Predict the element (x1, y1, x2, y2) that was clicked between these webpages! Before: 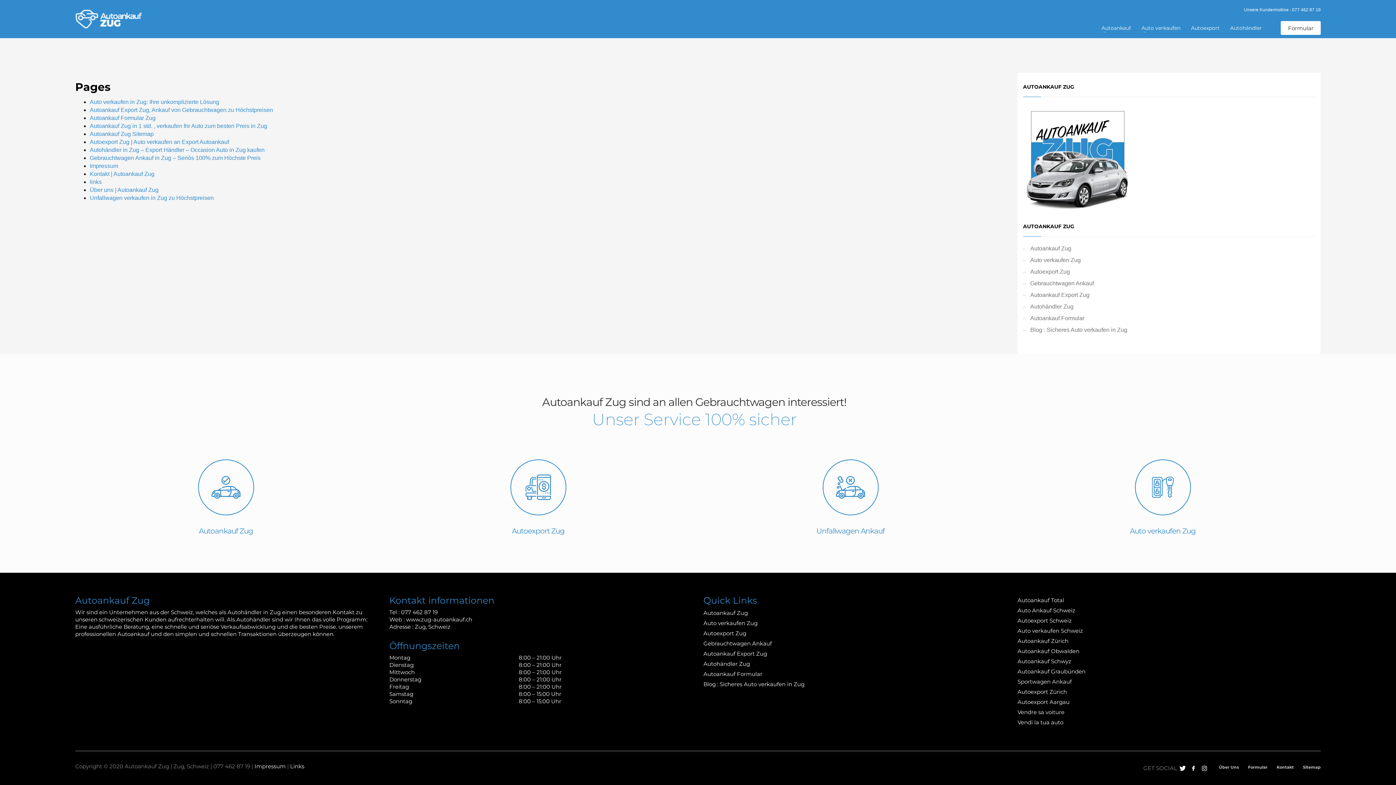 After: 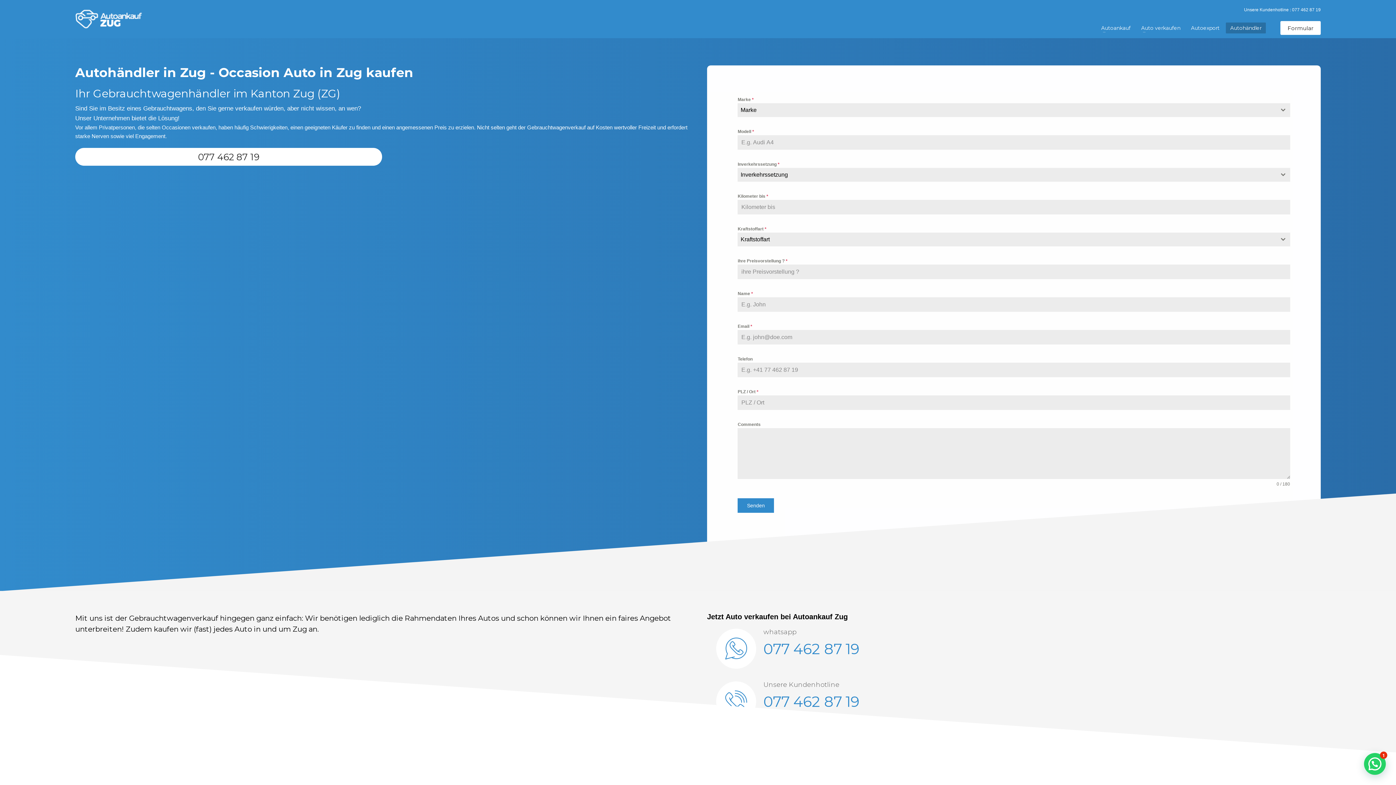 Action: bbox: (1023, 301, 1315, 312) label: Autohändler Zug